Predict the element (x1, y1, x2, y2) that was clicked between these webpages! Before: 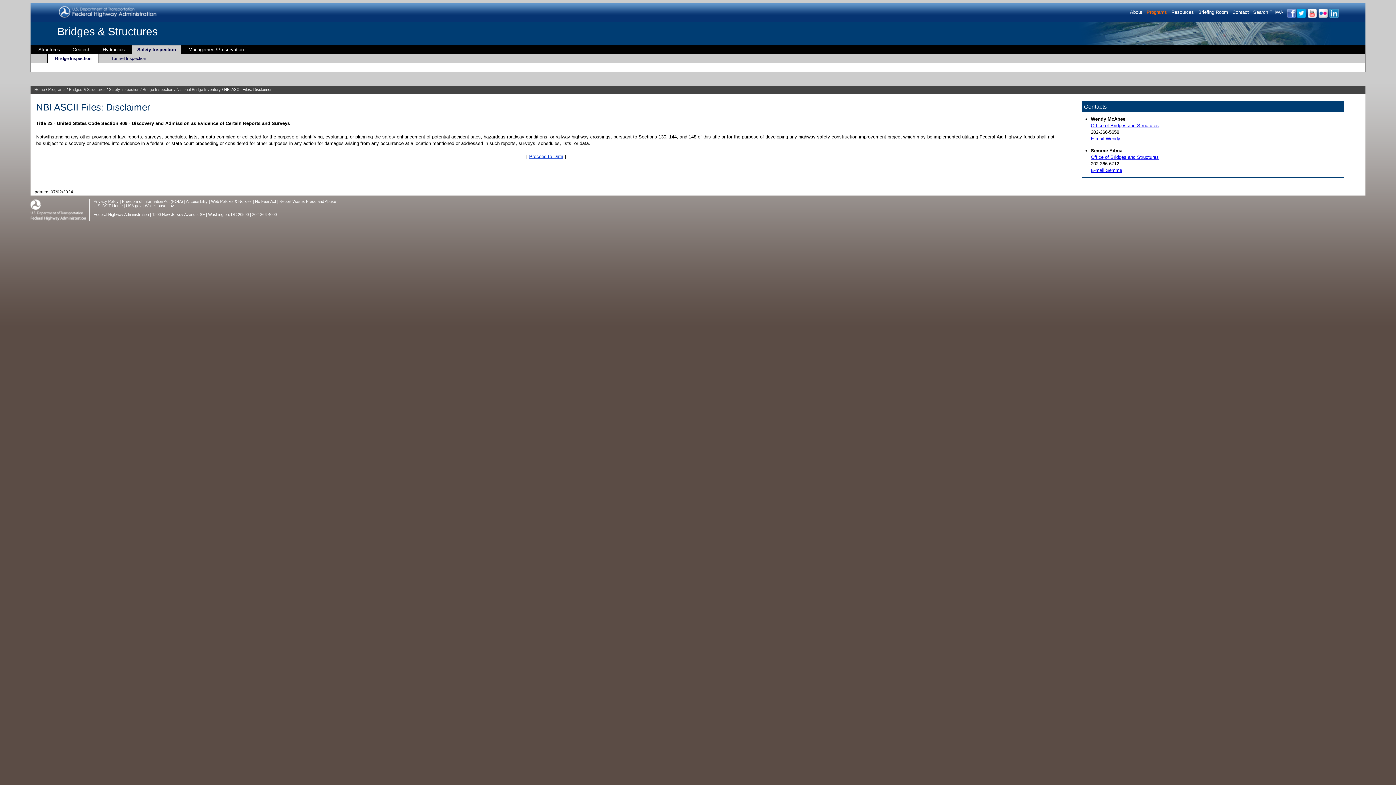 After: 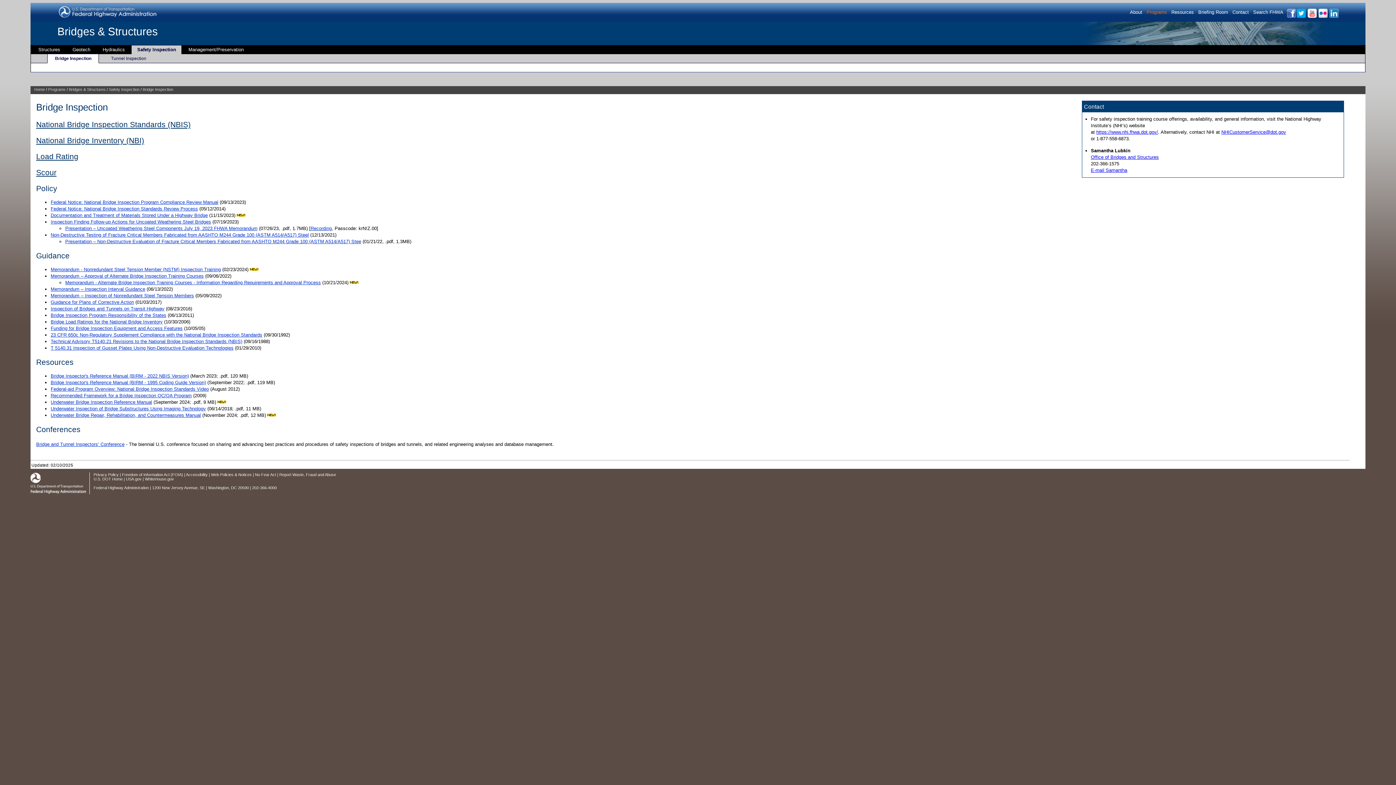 Action: bbox: (142, 87, 173, 91) label: Bridge Inspection